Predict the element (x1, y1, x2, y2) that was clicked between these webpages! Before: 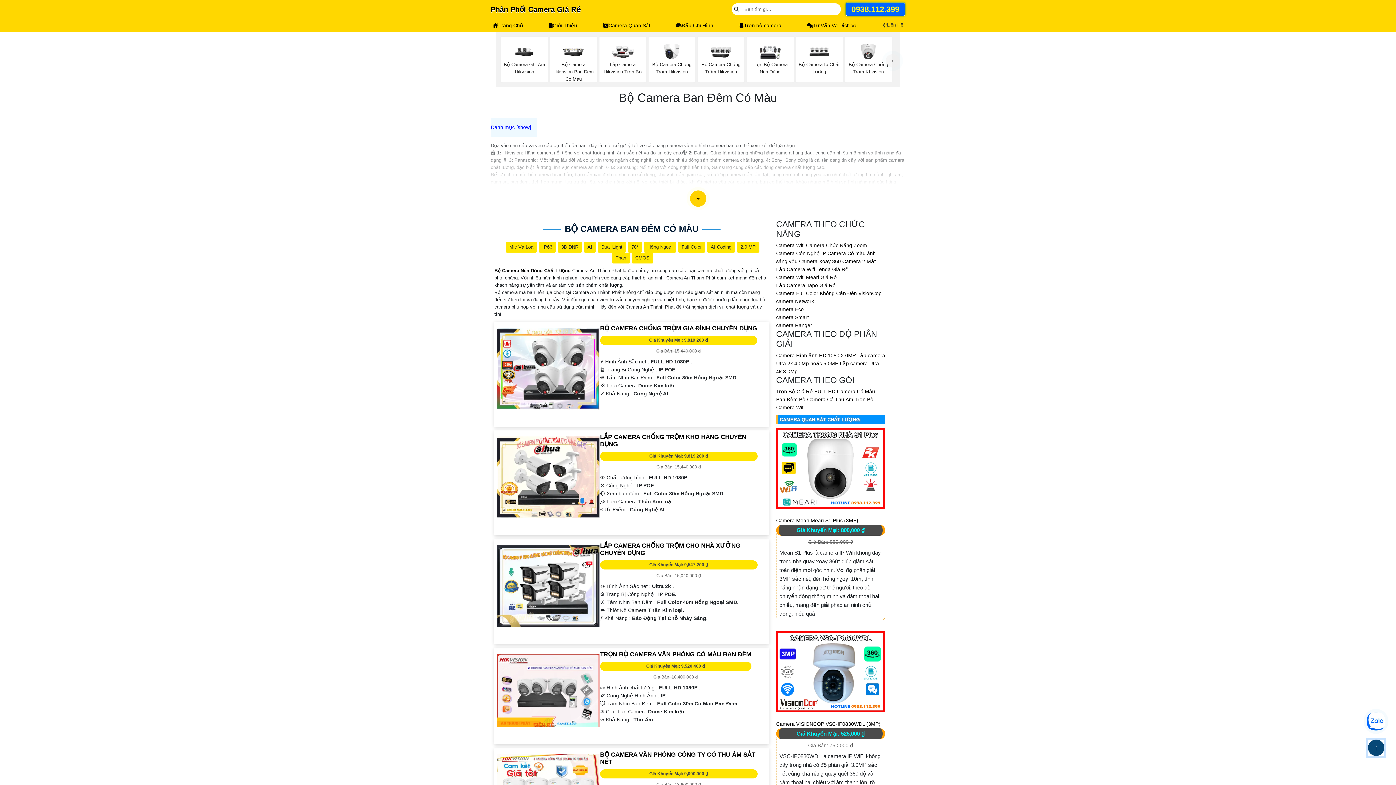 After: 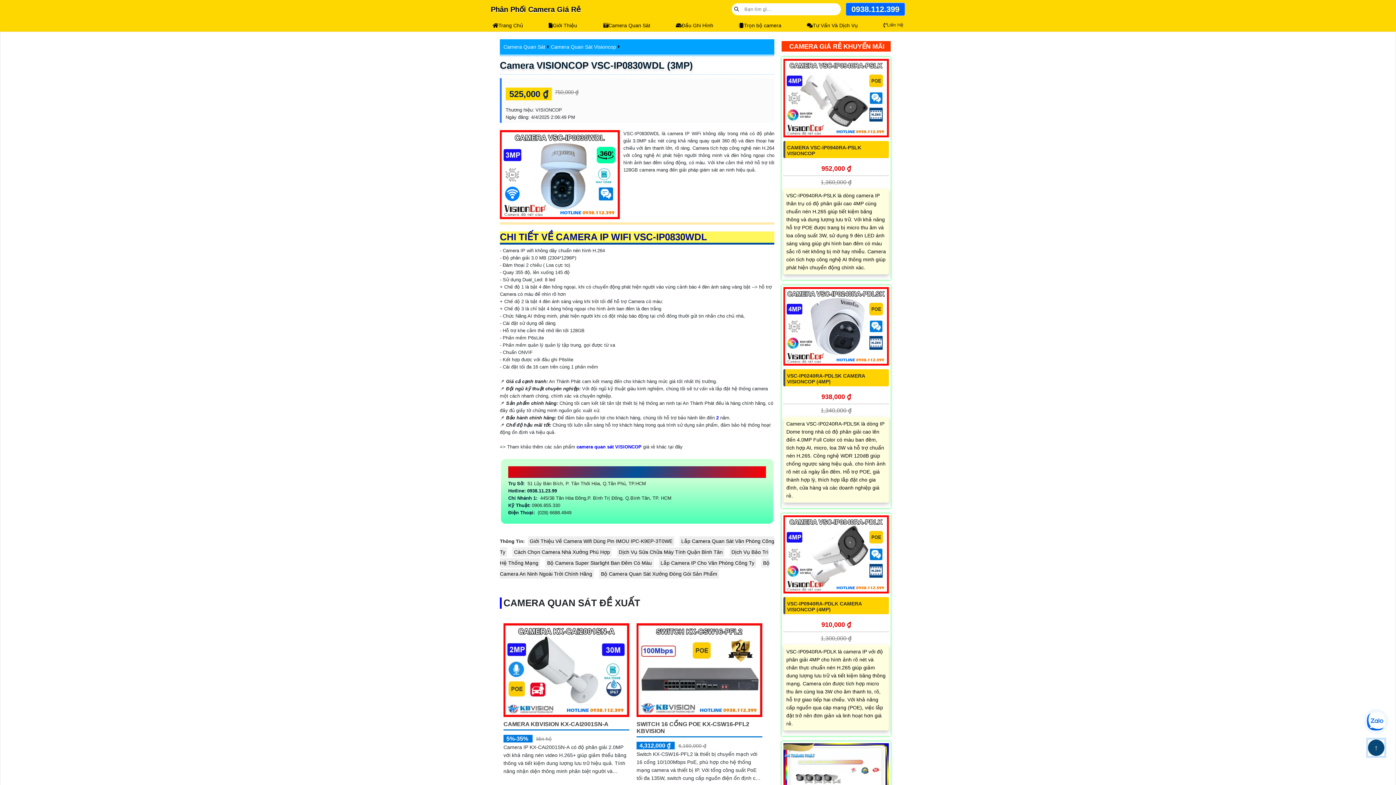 Action: bbox: (776, 721, 880, 727) label: Camera VISIONCOP VSC-IP0830WDL (3MP)